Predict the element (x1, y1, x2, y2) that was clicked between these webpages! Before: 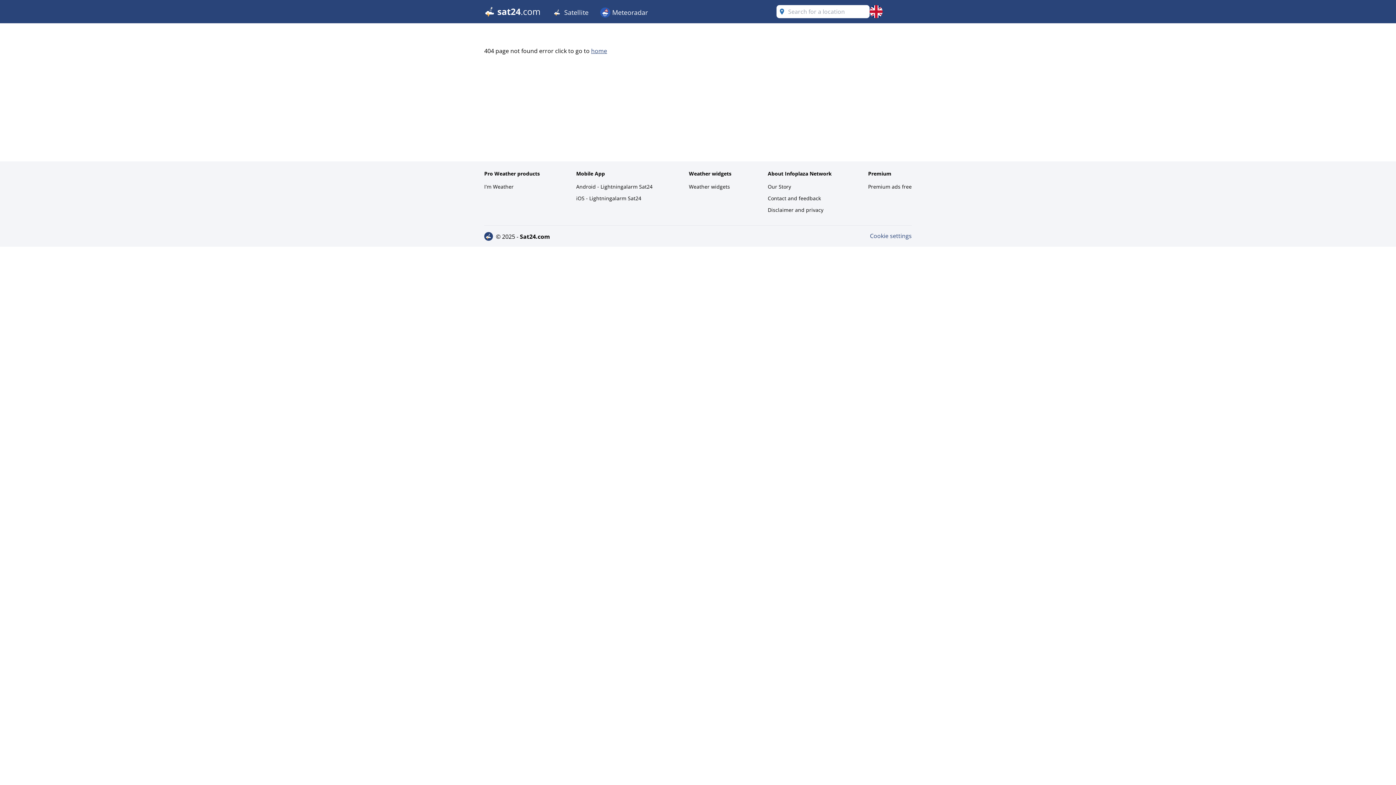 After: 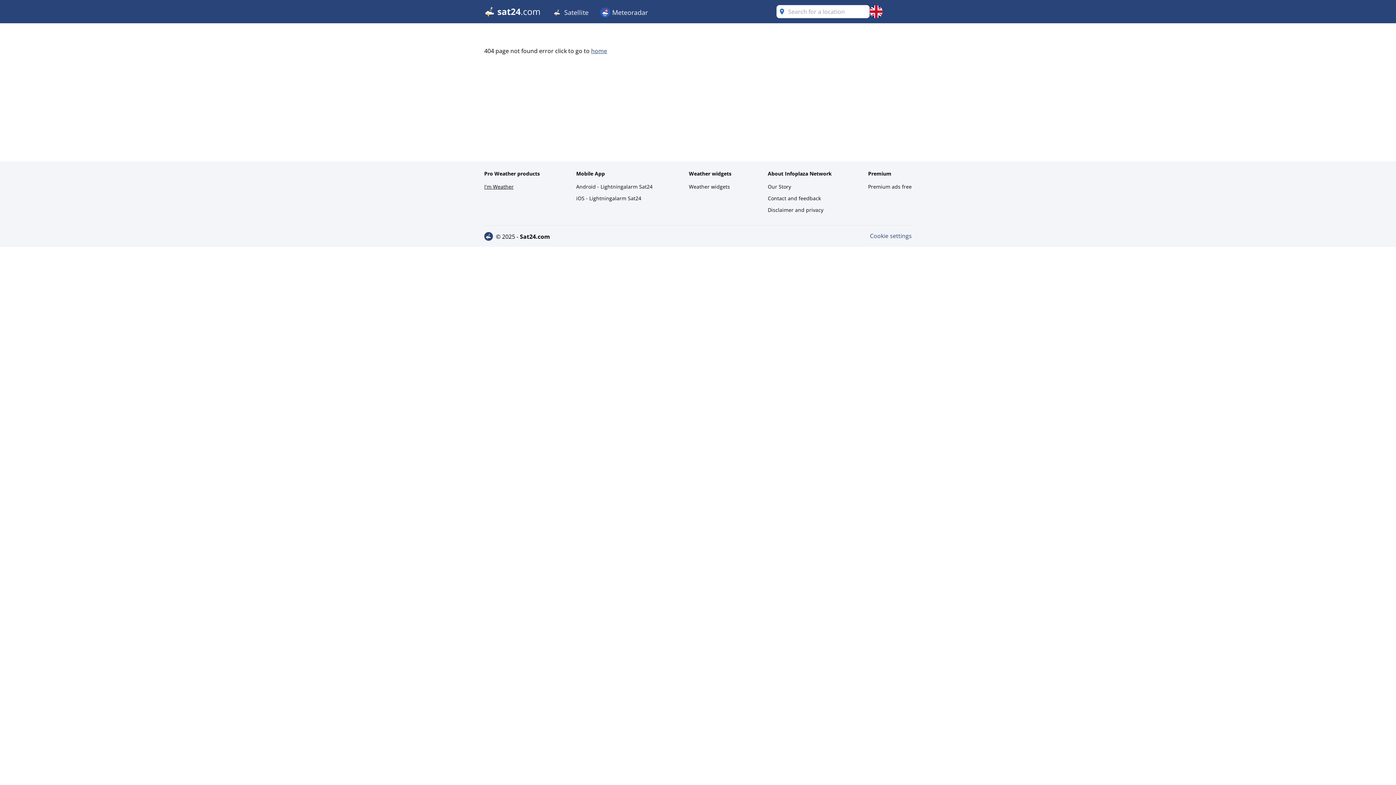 Action: label: I'm Weather bbox: (484, 181, 540, 192)